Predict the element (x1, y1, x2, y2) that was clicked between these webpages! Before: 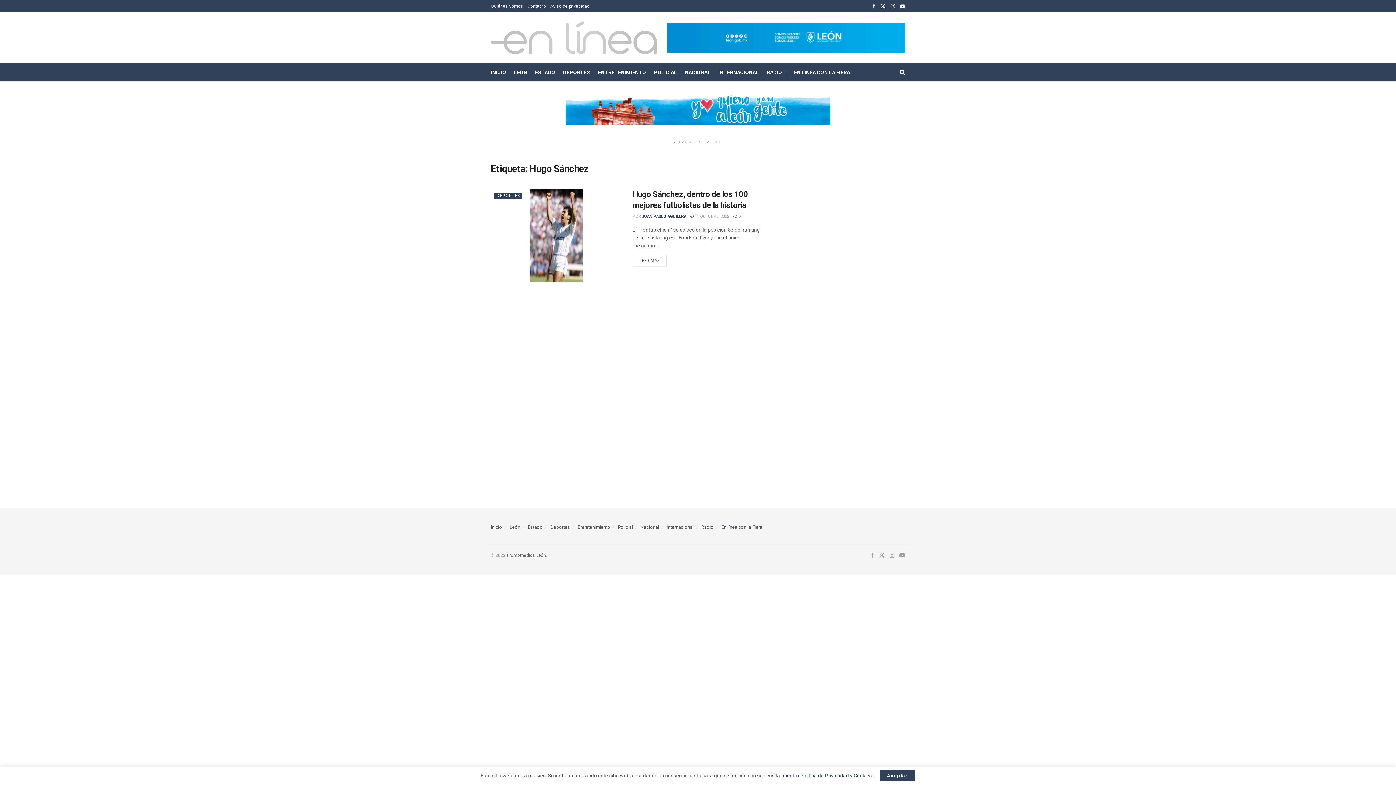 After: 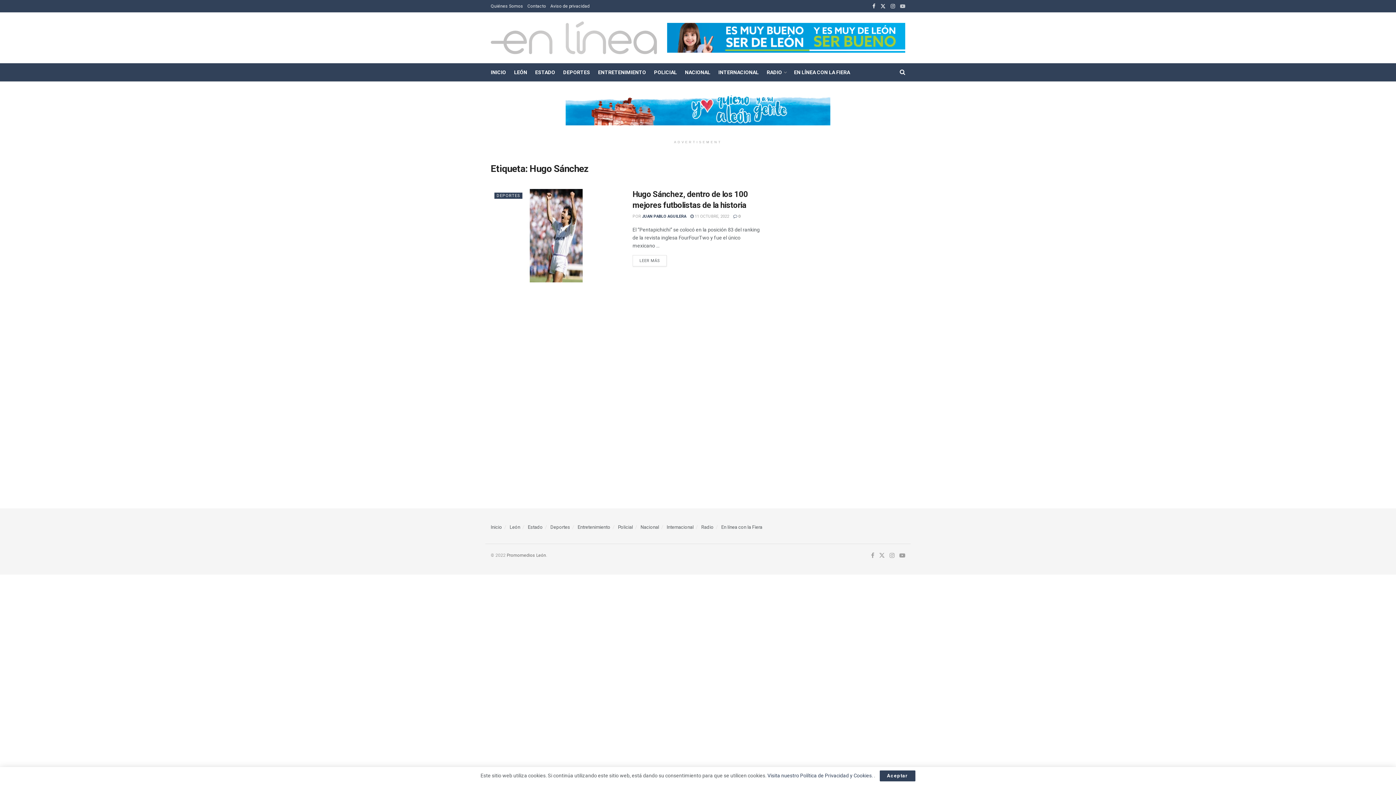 Action: label: Find us on Youtube bbox: (900, 0, 905, 12)